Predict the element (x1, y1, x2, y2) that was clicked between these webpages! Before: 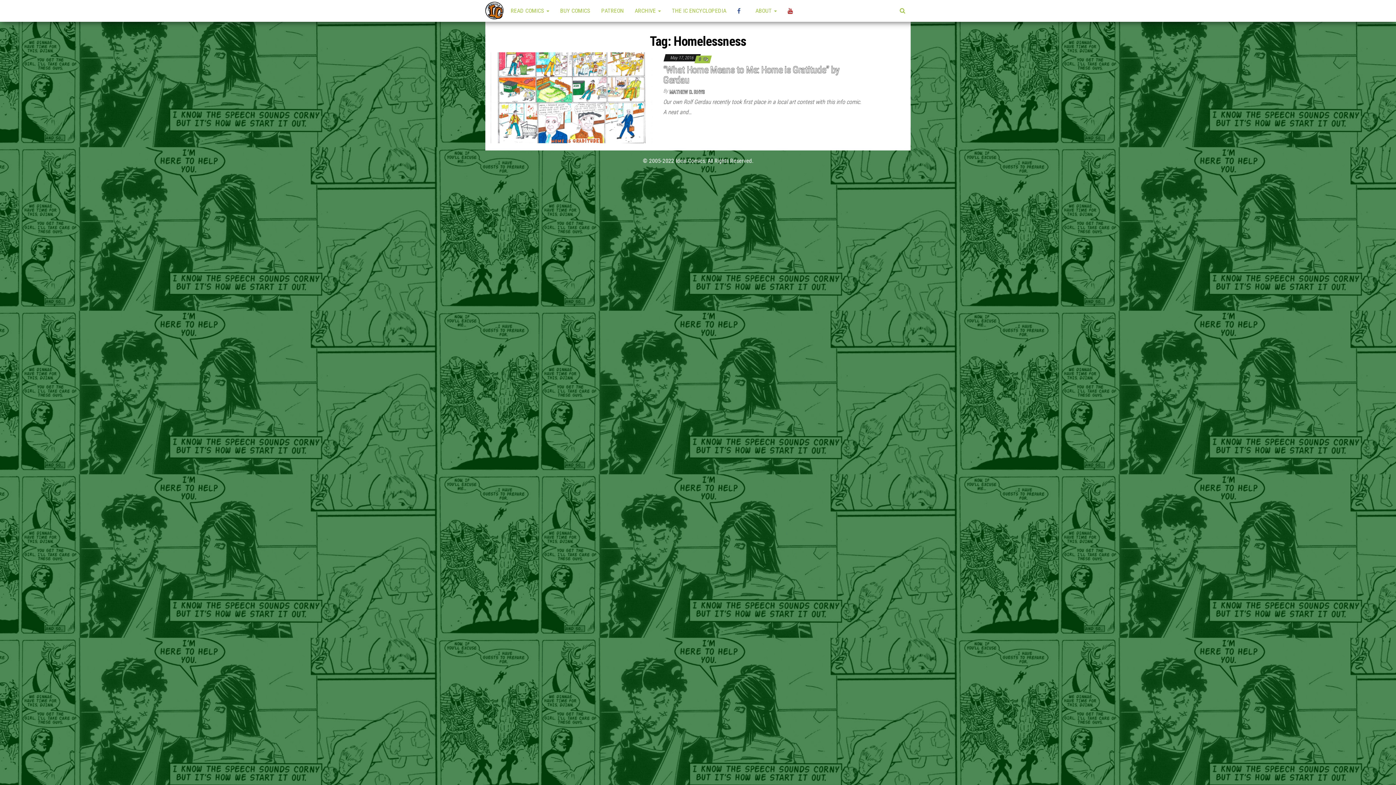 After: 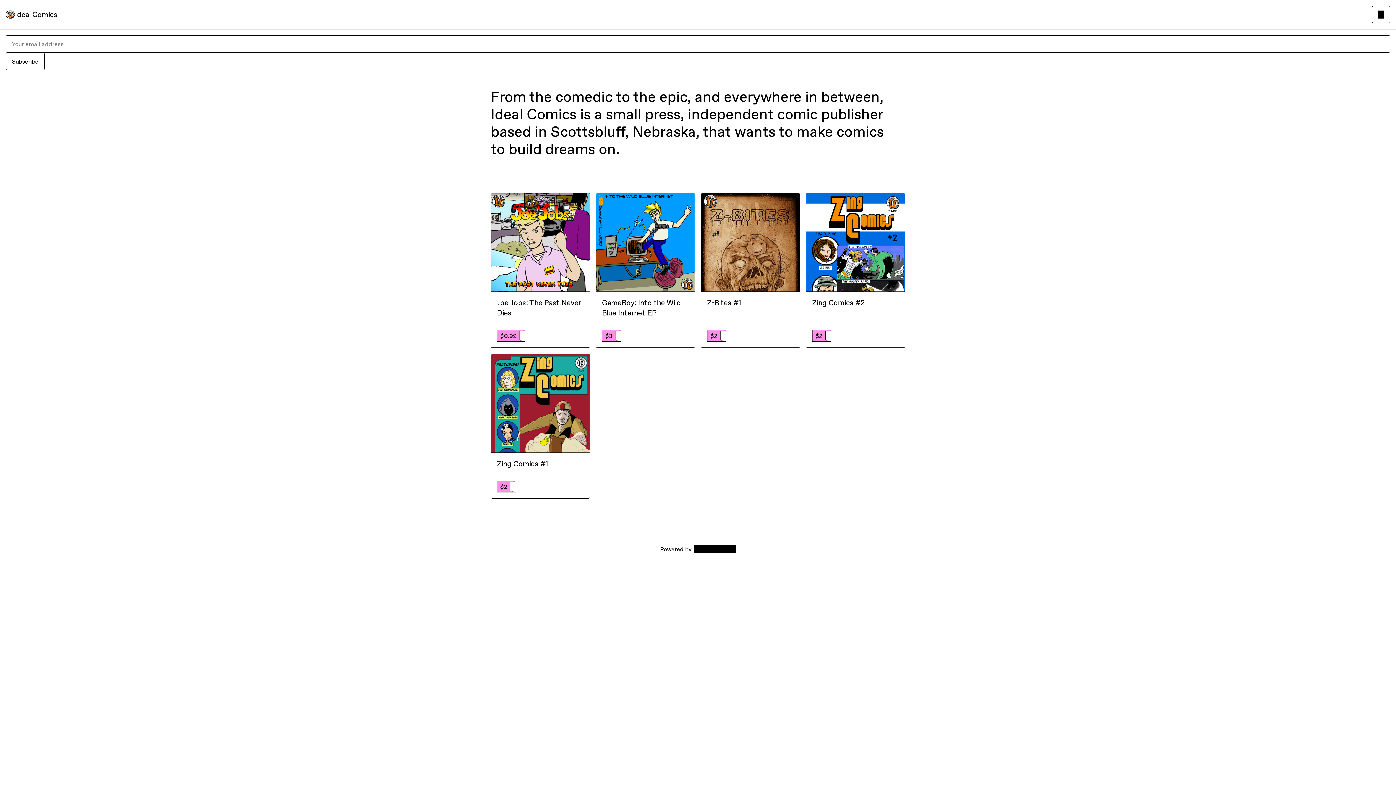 Action: bbox: (554, 0, 596, 21) label: BUY COMICS